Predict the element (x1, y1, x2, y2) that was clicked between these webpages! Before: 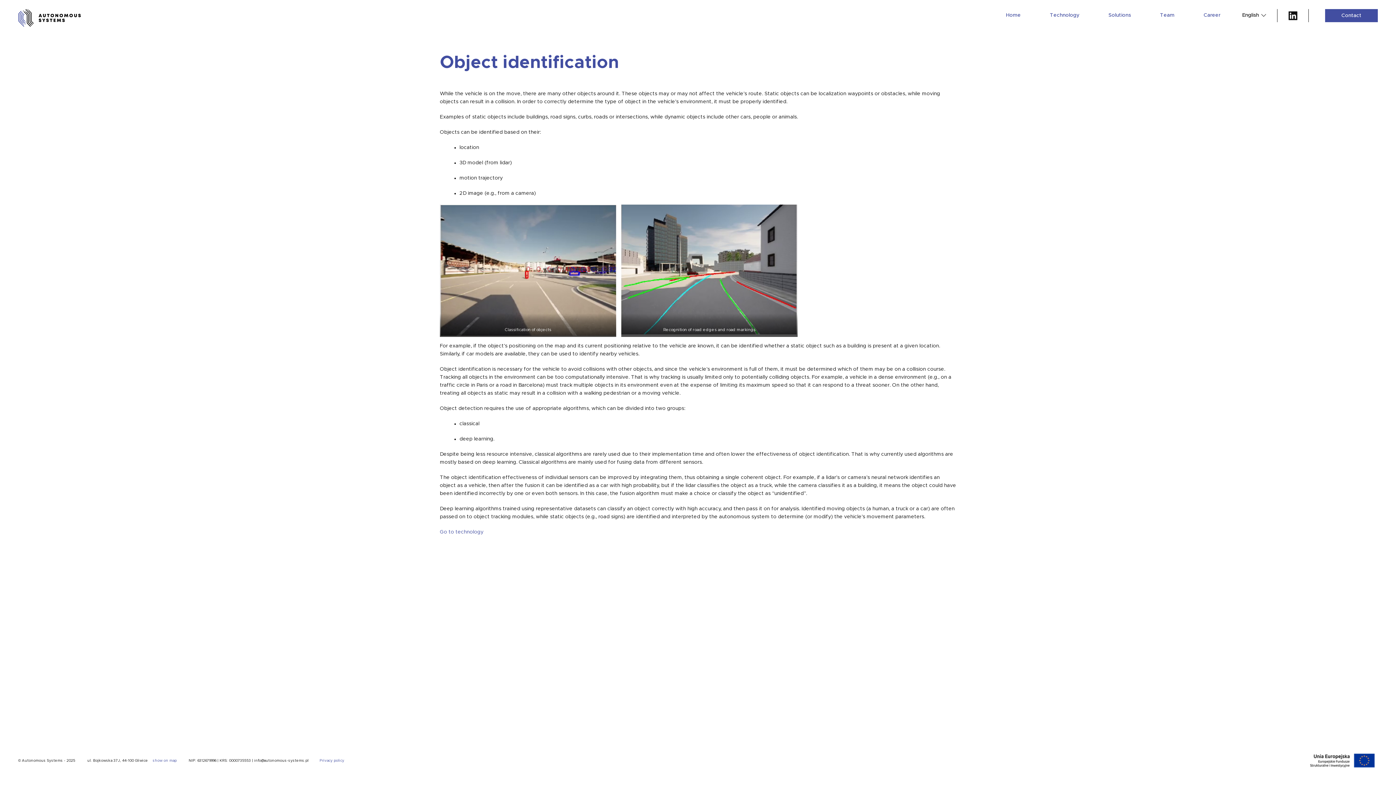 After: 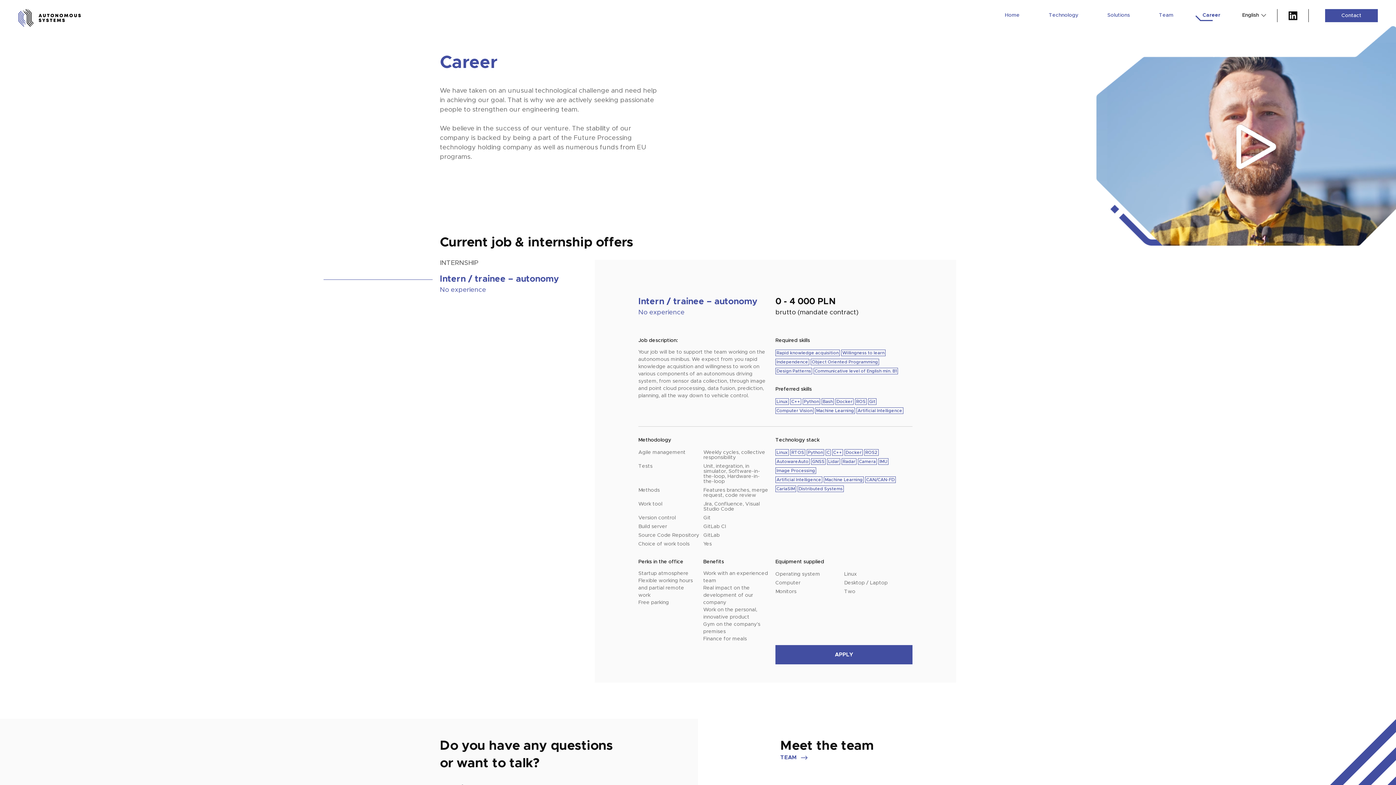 Action: label: Career bbox: (1189, 9, 1235, 21)